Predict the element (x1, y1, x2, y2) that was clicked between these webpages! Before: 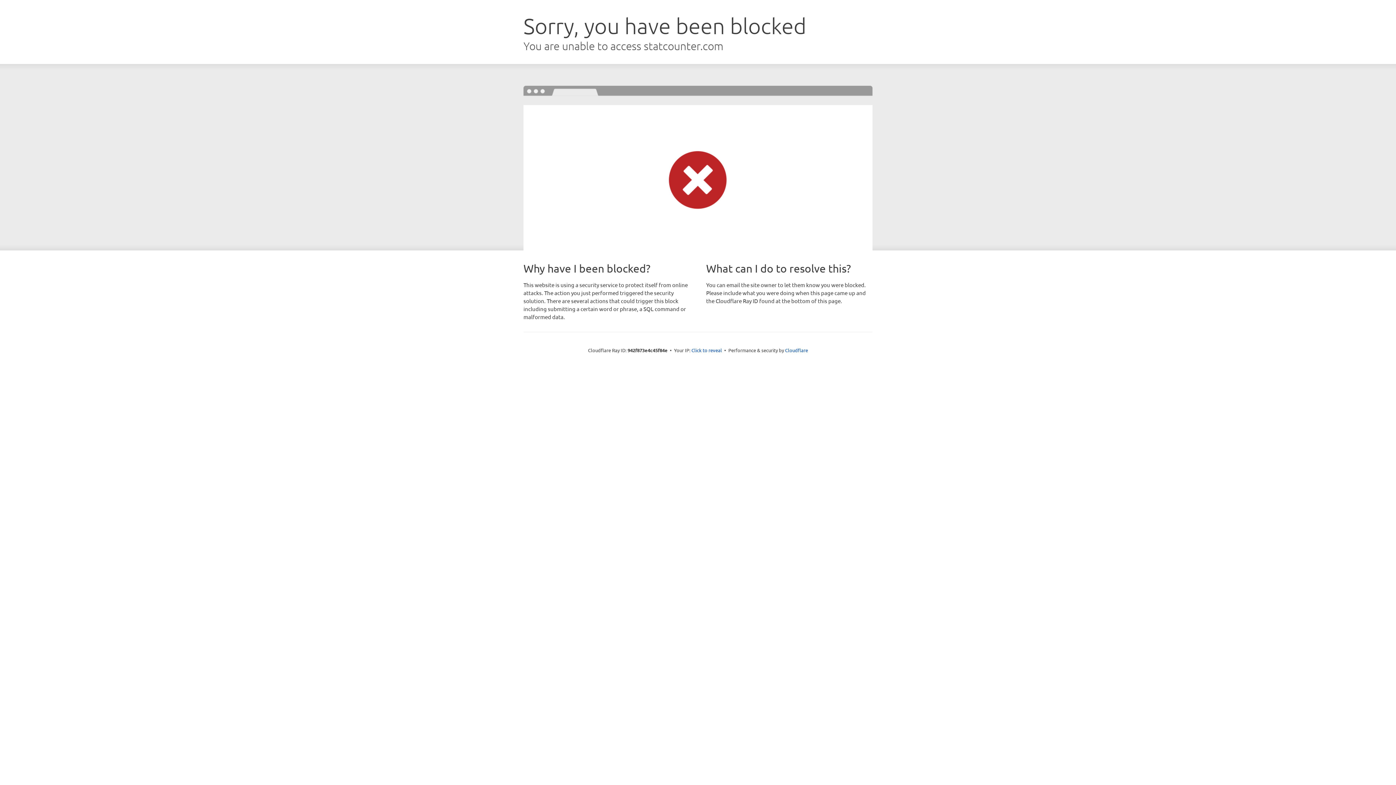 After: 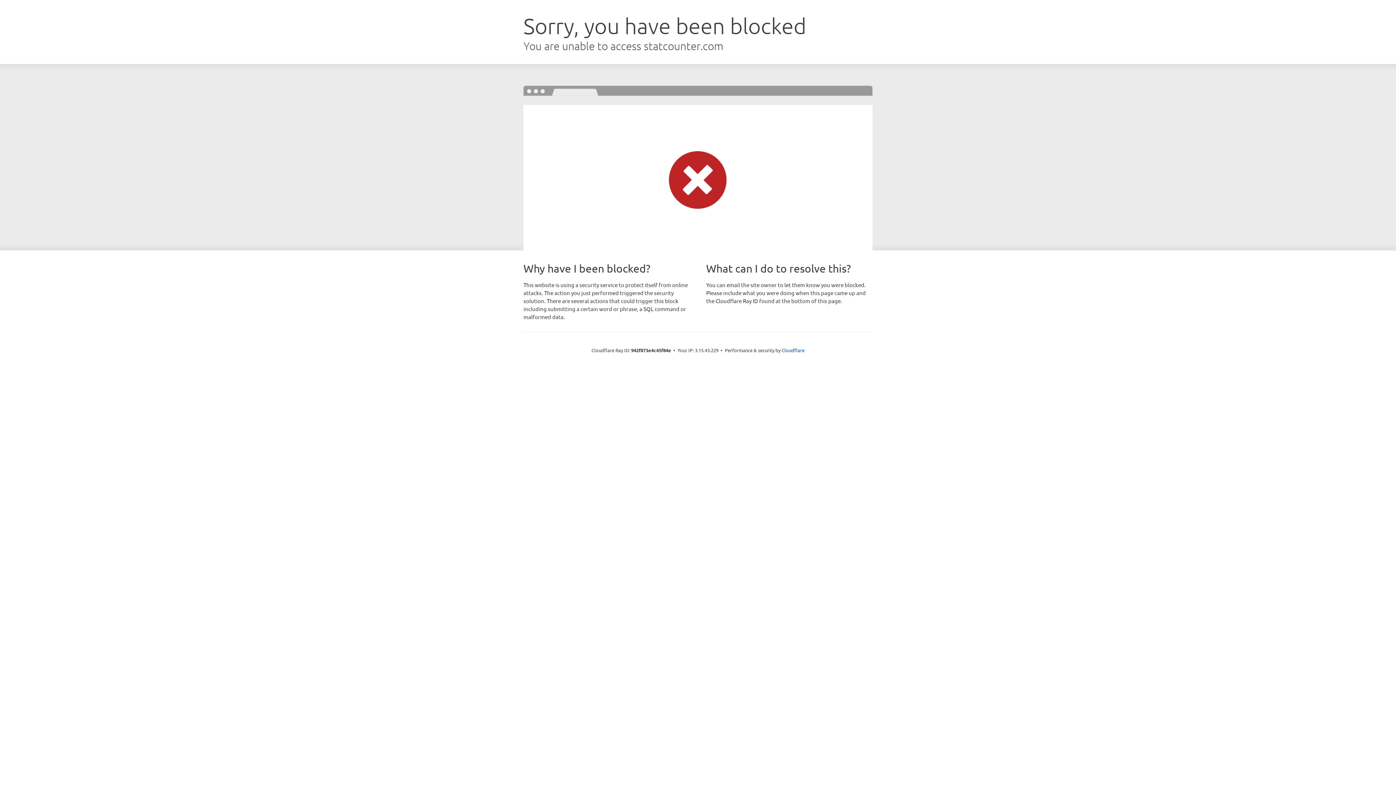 Action: bbox: (691, 346, 722, 353) label: Click to reveal